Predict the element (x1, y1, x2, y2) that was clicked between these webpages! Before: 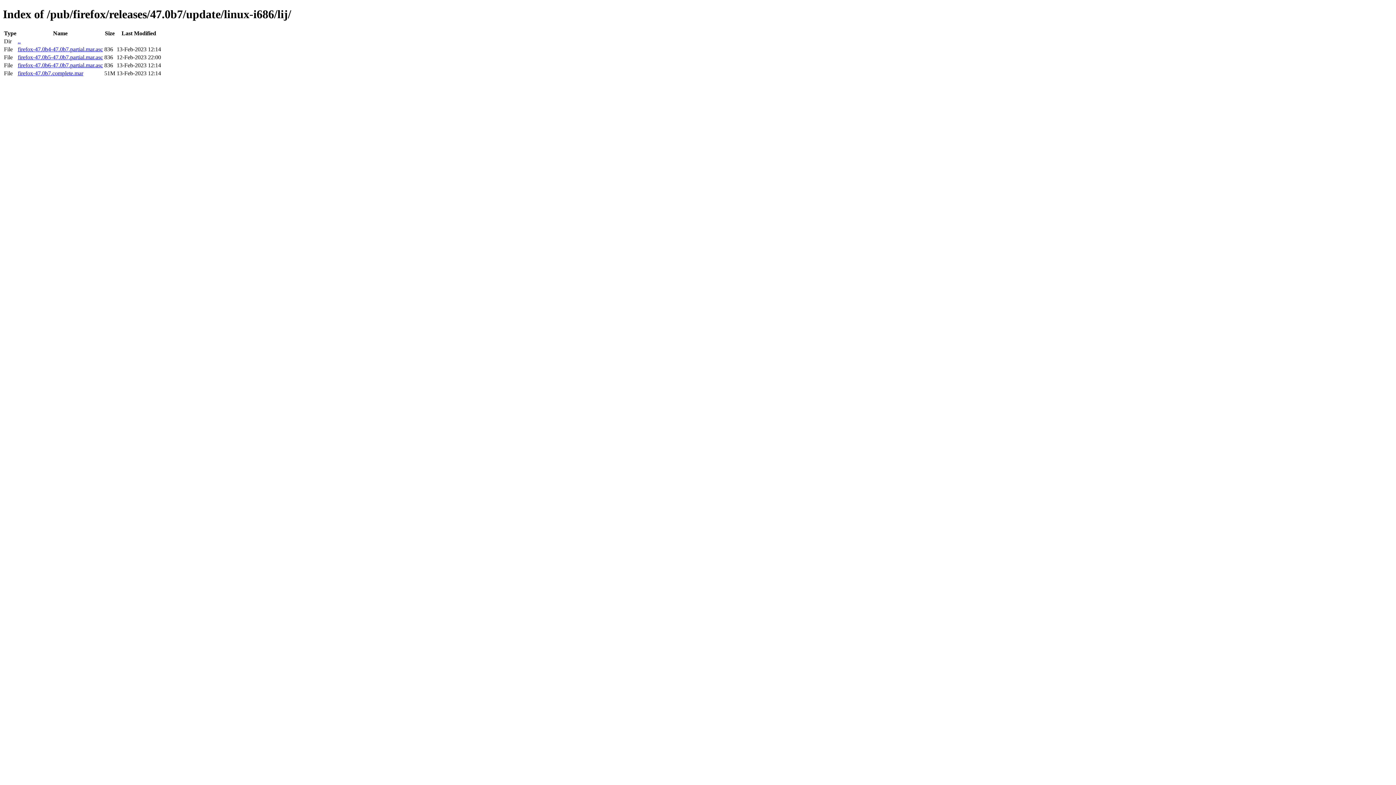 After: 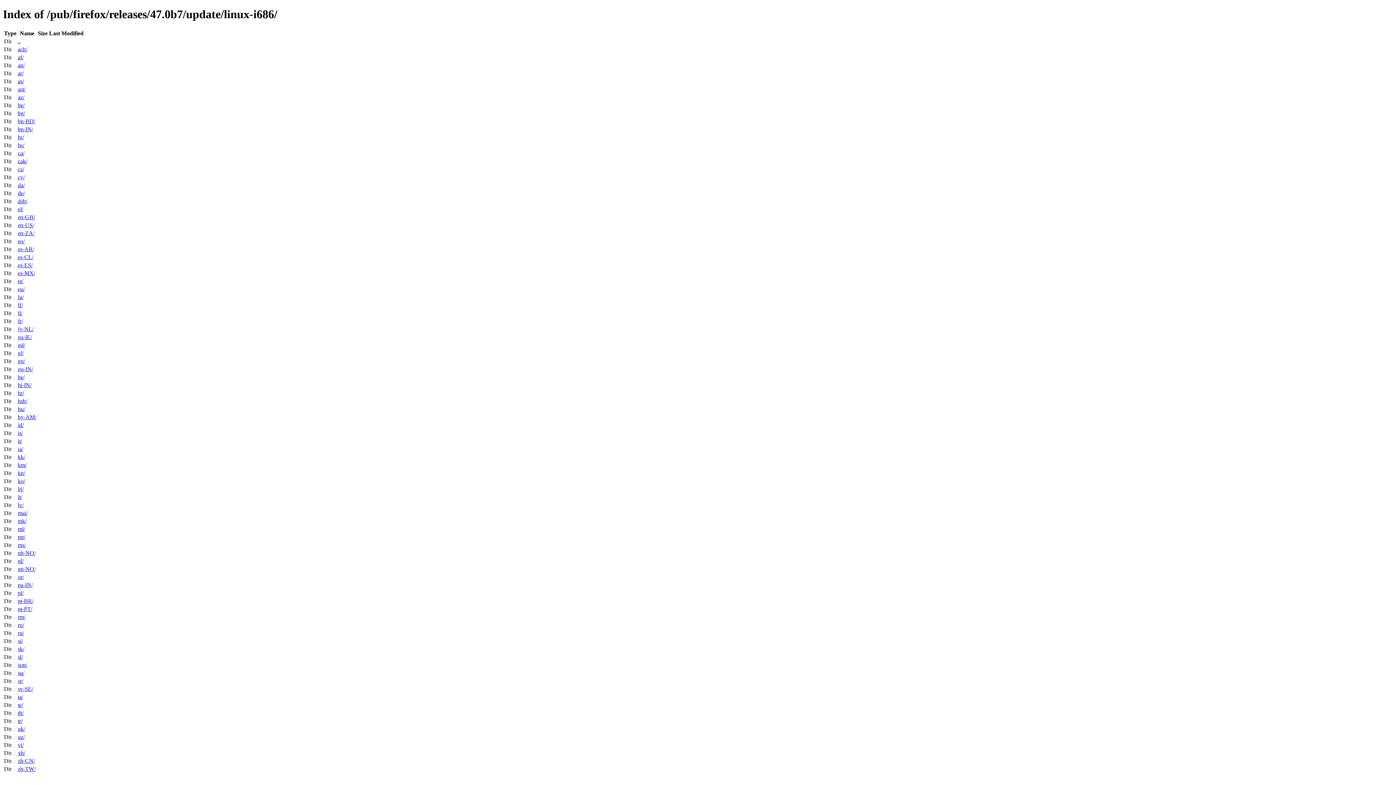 Action: bbox: (17, 38, 20, 44) label: ..